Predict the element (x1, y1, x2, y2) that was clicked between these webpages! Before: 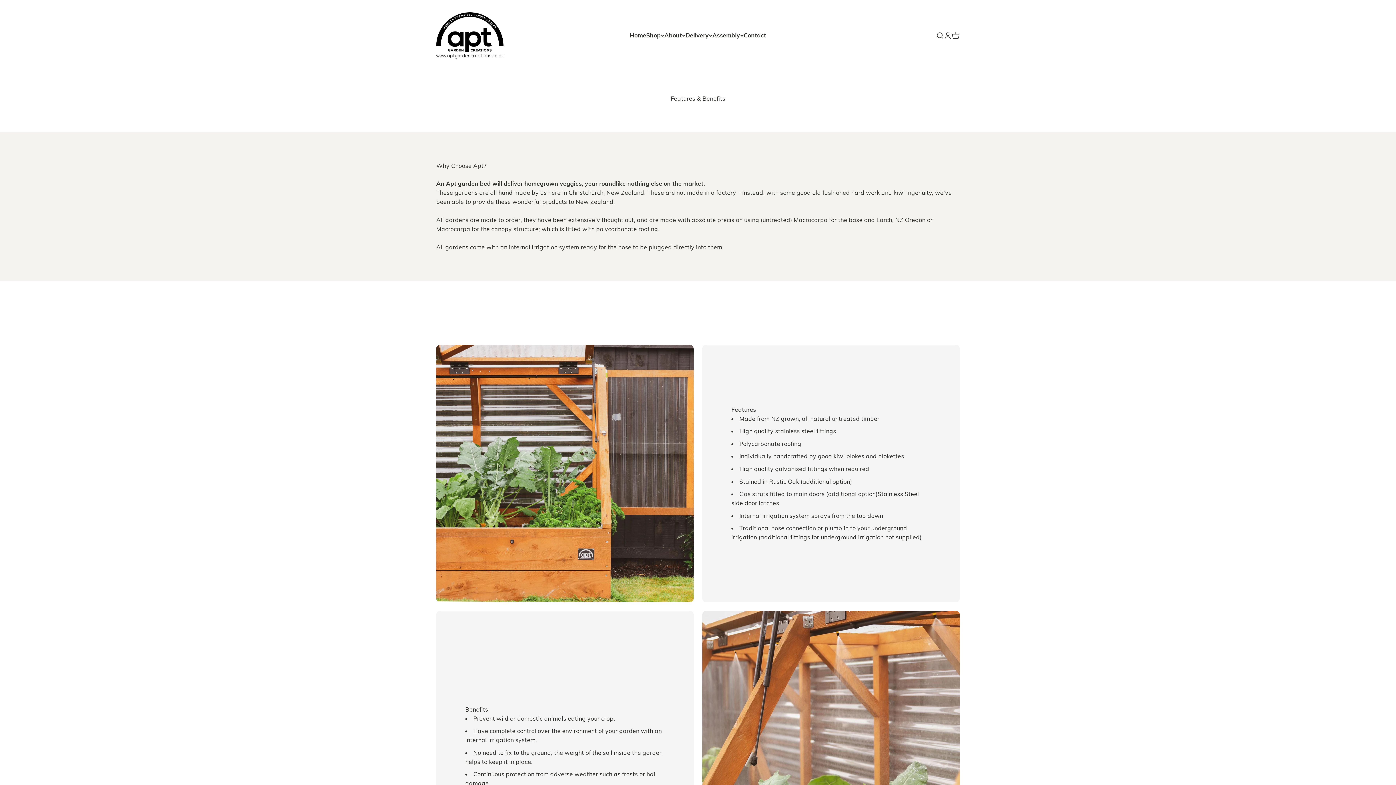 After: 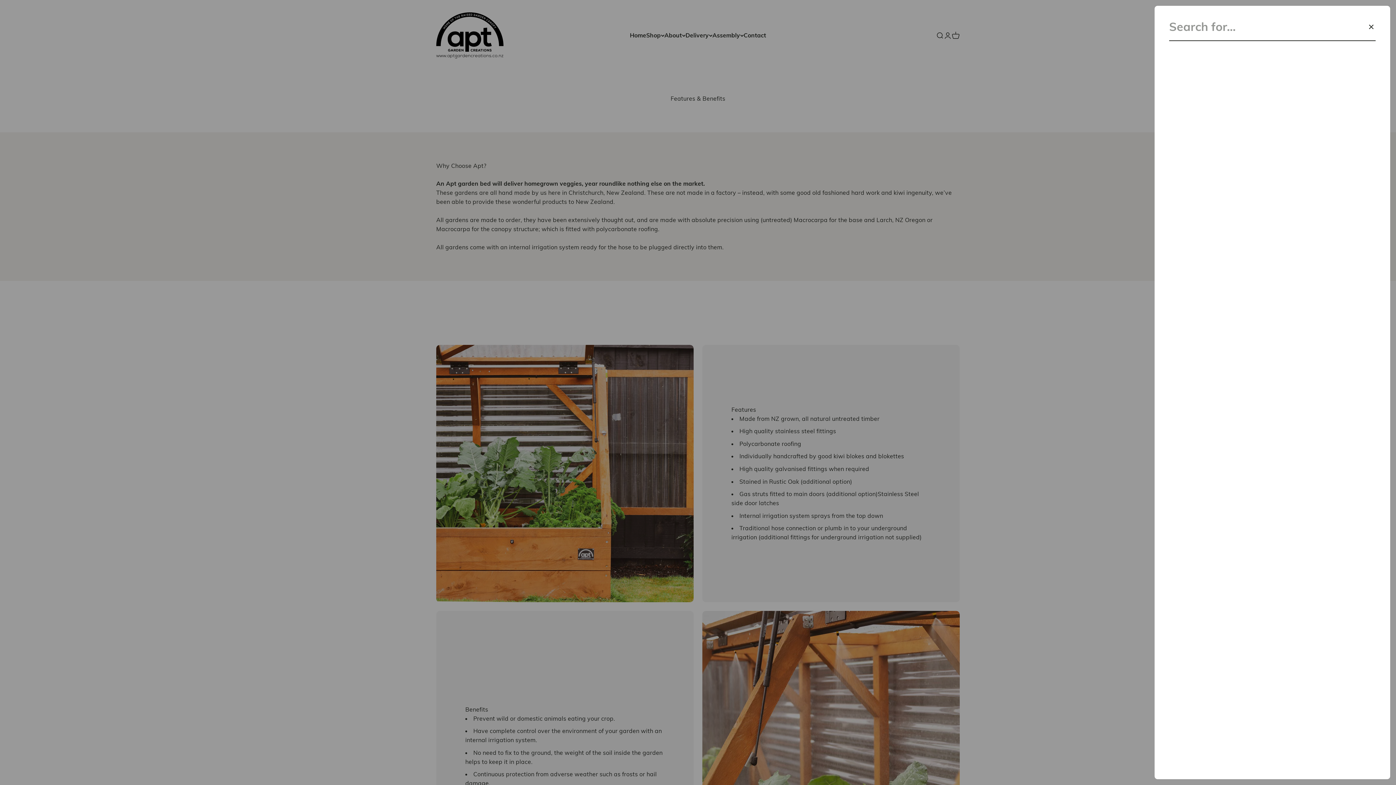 Action: label: Open search bbox: (935, 31, 943, 39)